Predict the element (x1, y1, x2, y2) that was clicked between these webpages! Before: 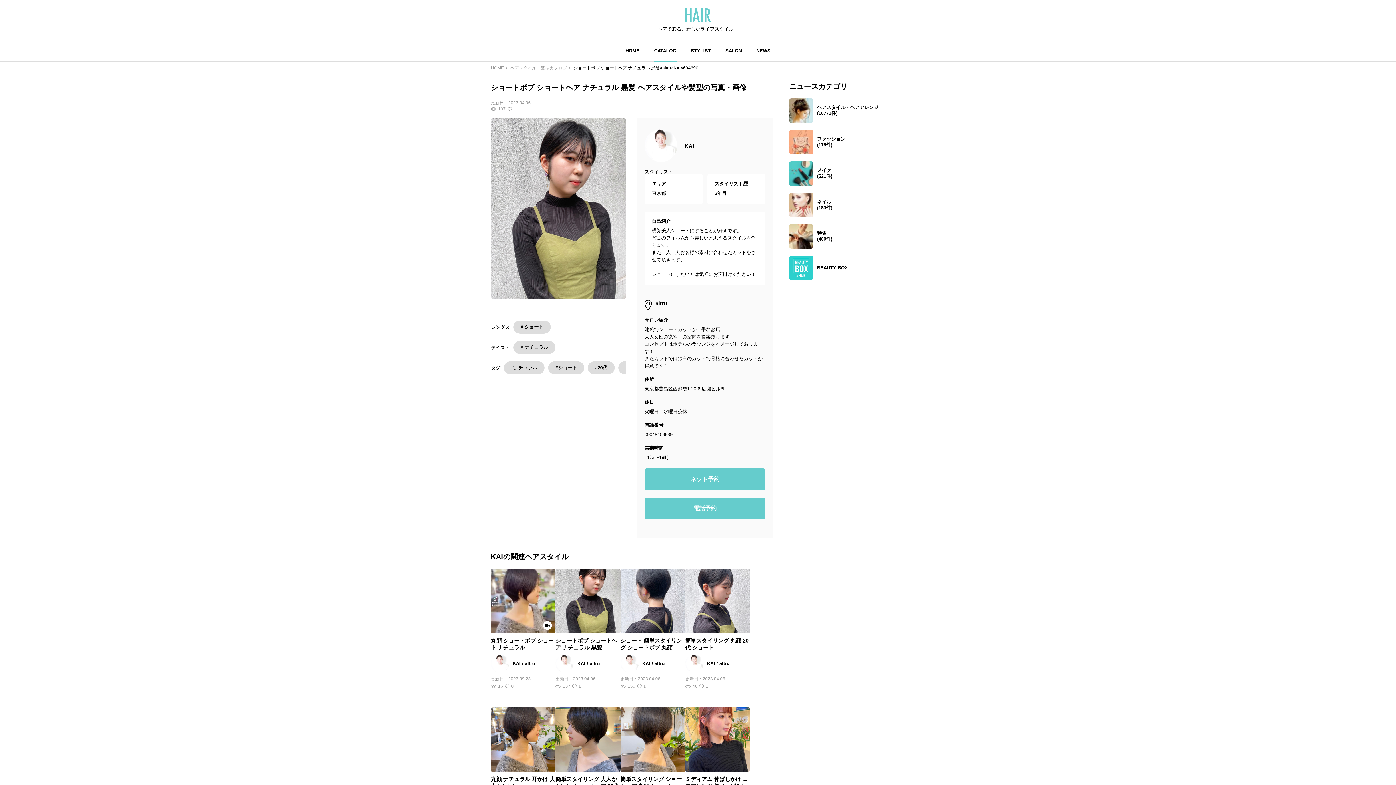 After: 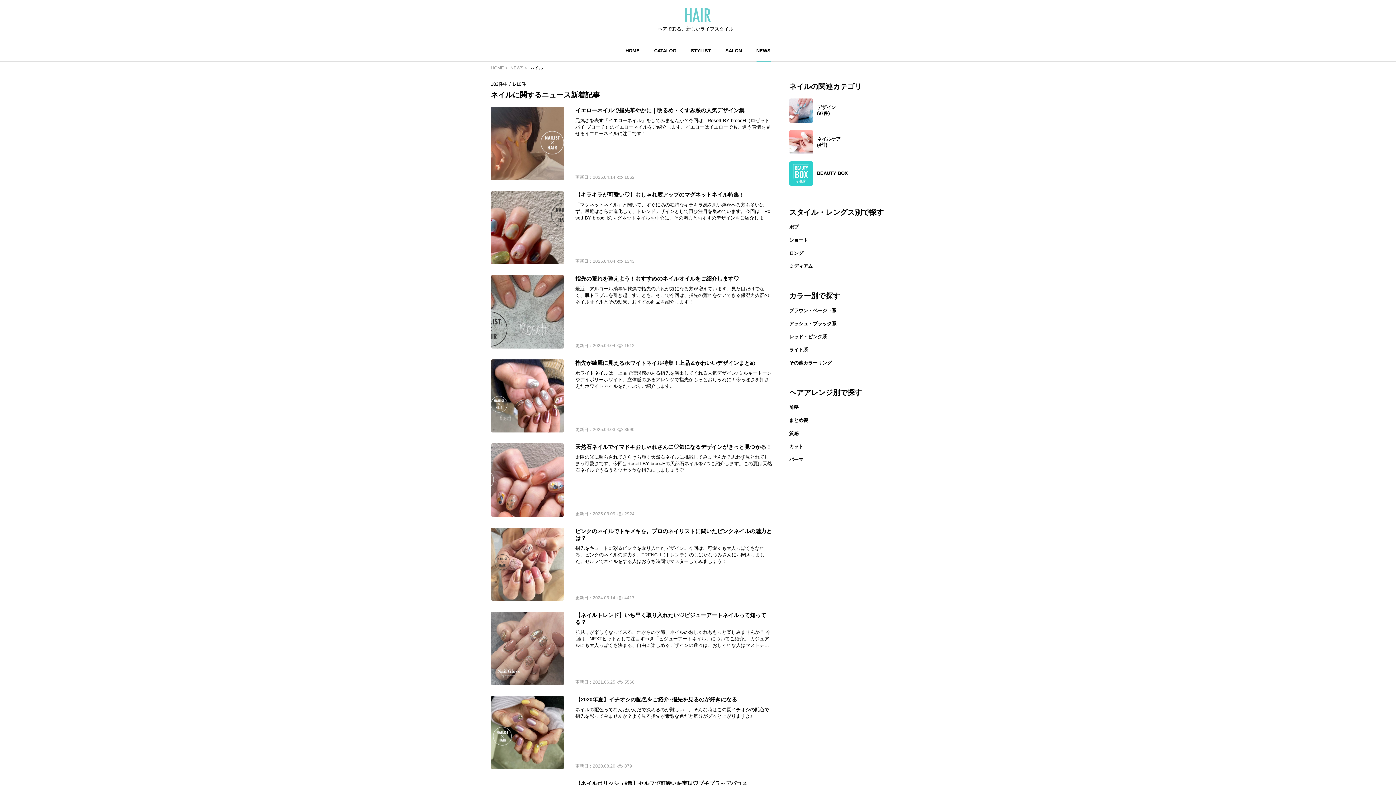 Action: bbox: (789, 192, 905, 217) label: ネイル
(183件)